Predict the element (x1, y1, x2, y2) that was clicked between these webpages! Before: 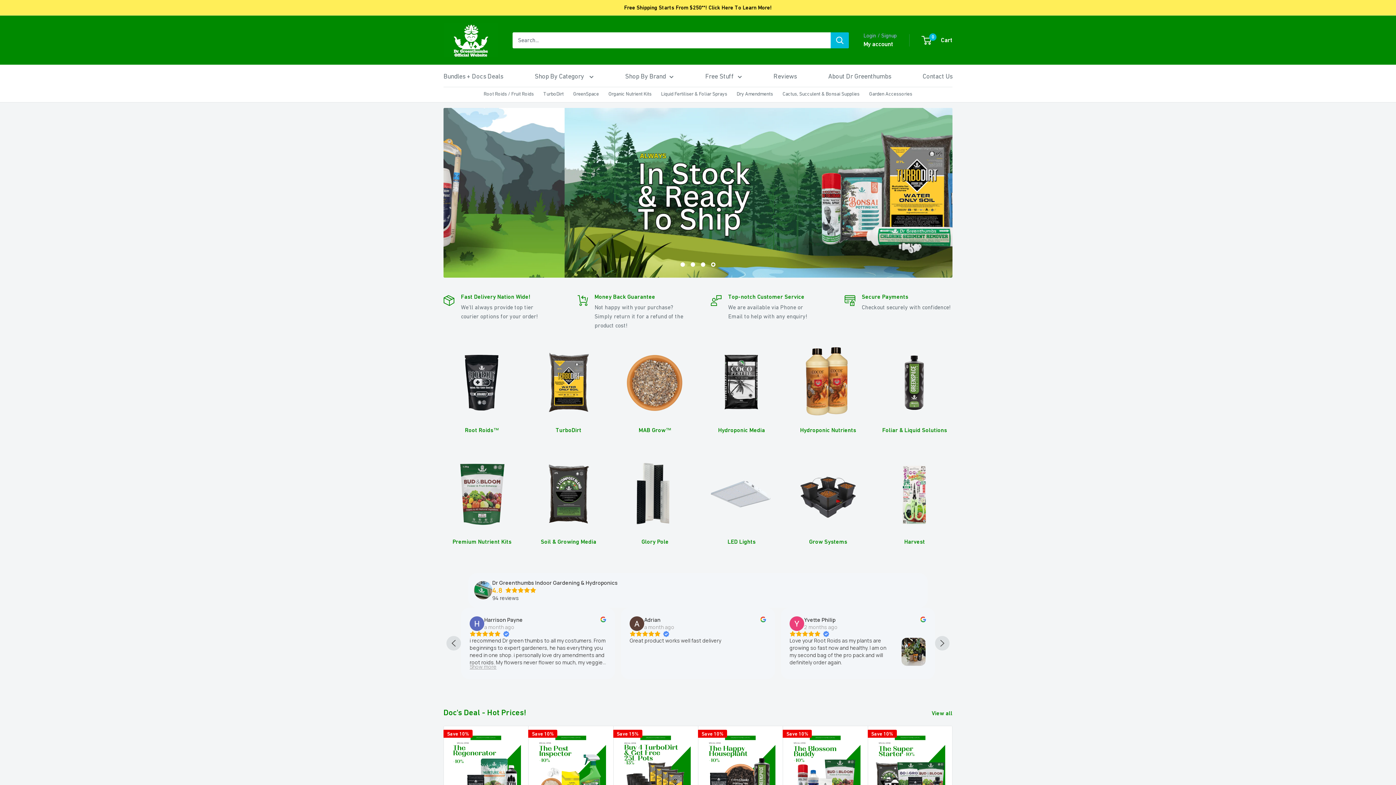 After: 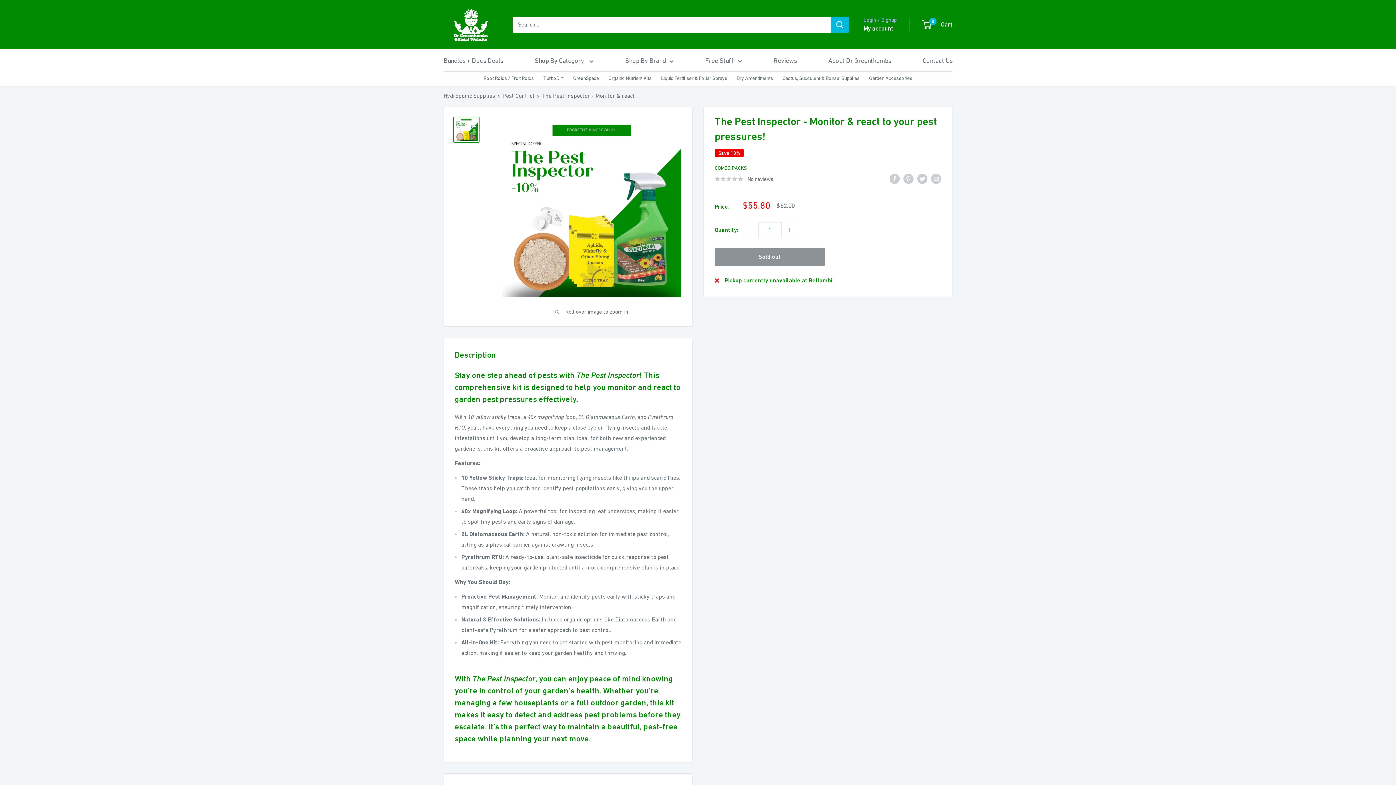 Action: bbox: (535, 733, 606, 803)